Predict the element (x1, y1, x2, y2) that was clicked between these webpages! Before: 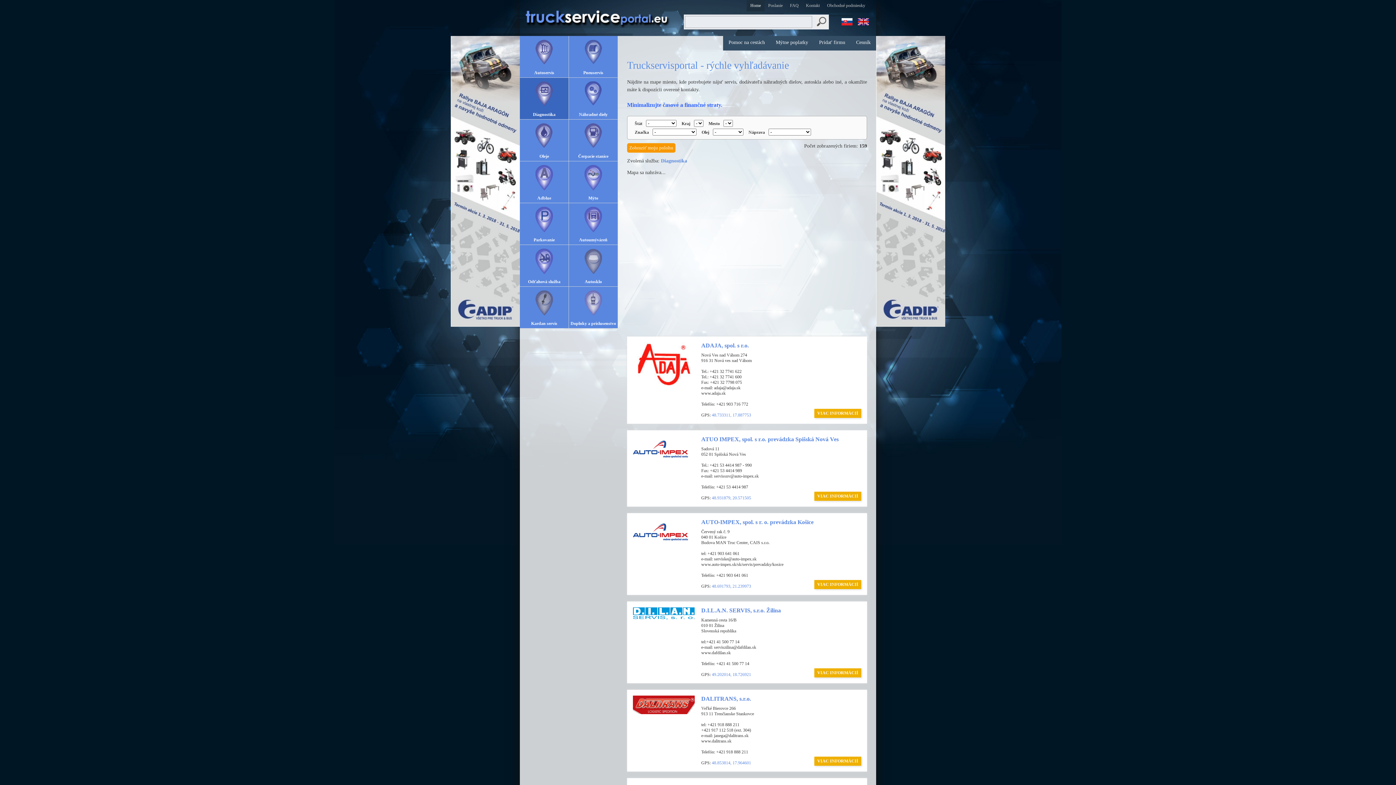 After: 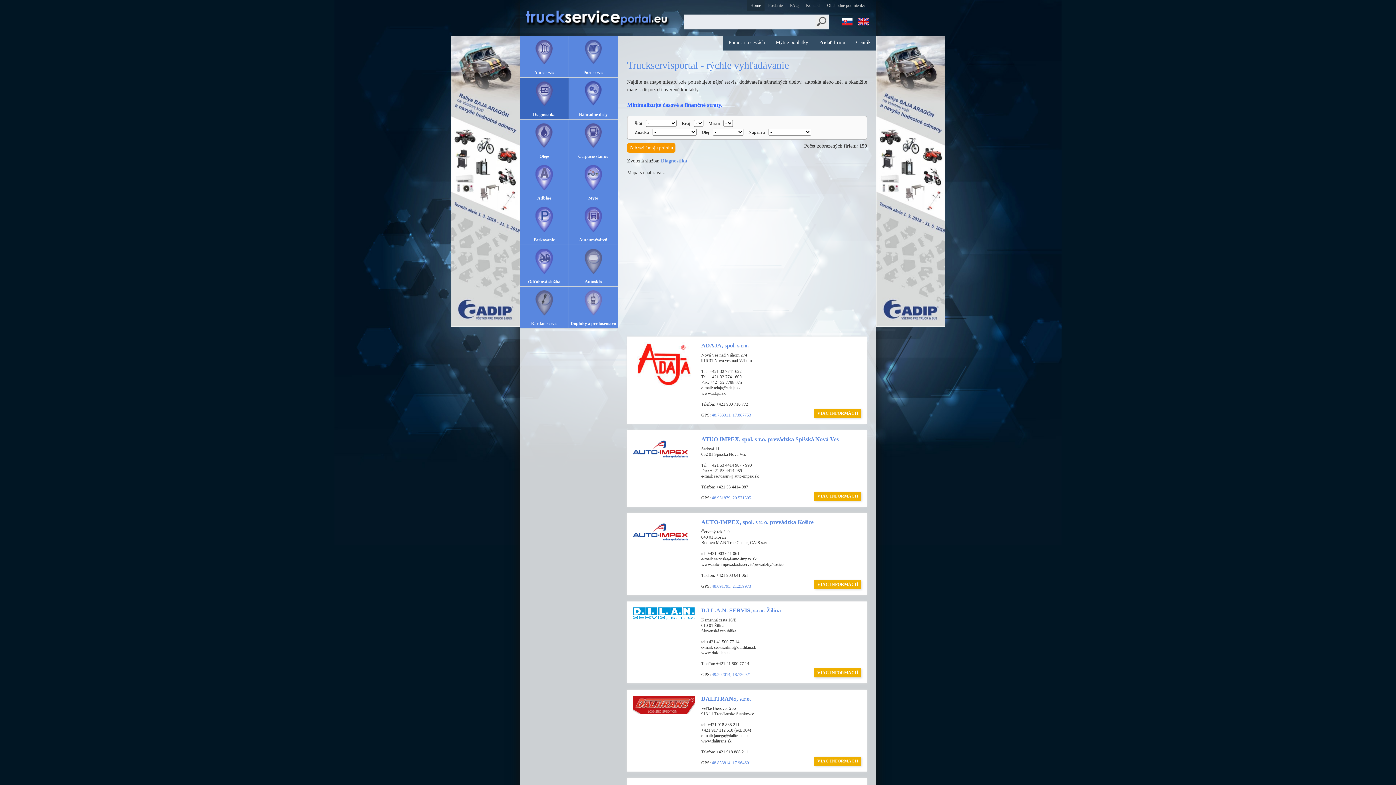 Action: bbox: (876, 322, 945, 328)